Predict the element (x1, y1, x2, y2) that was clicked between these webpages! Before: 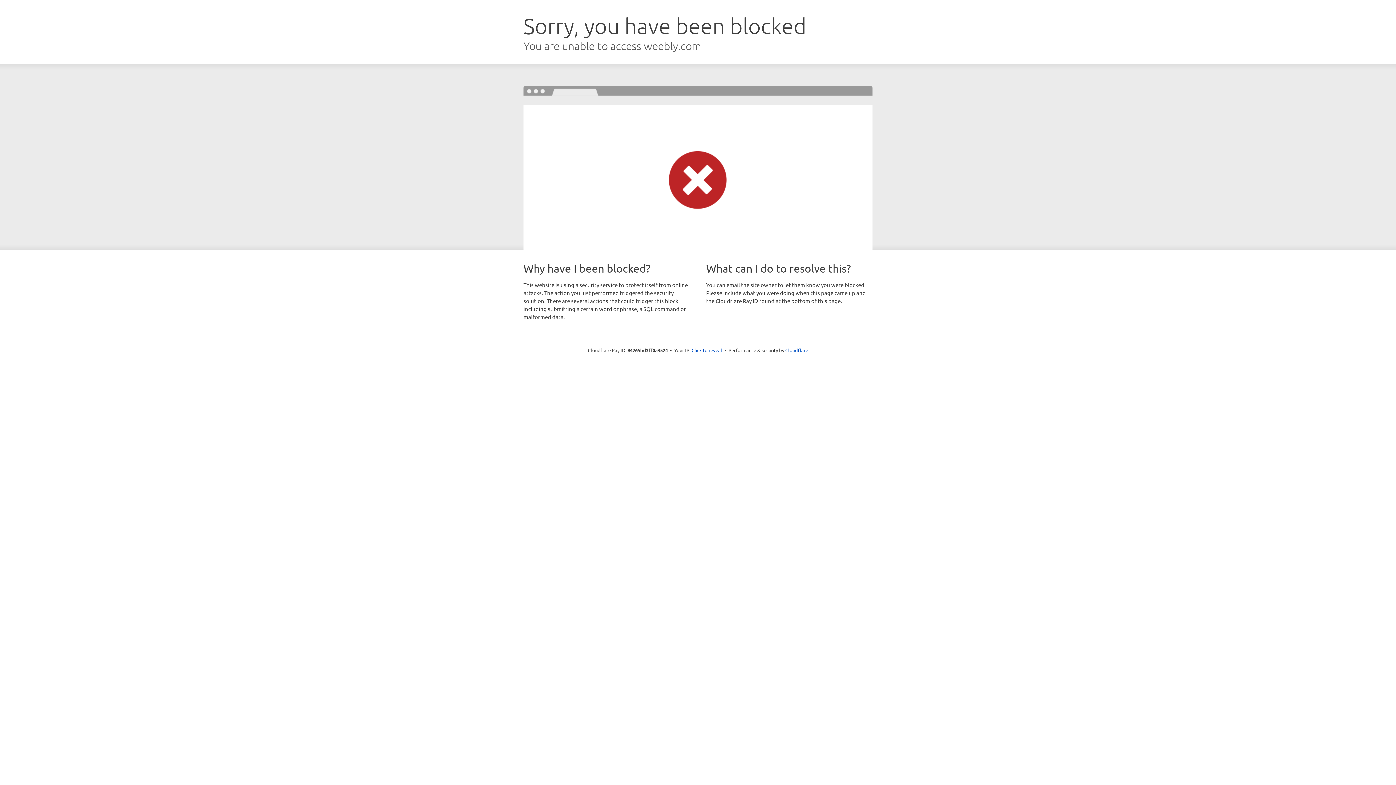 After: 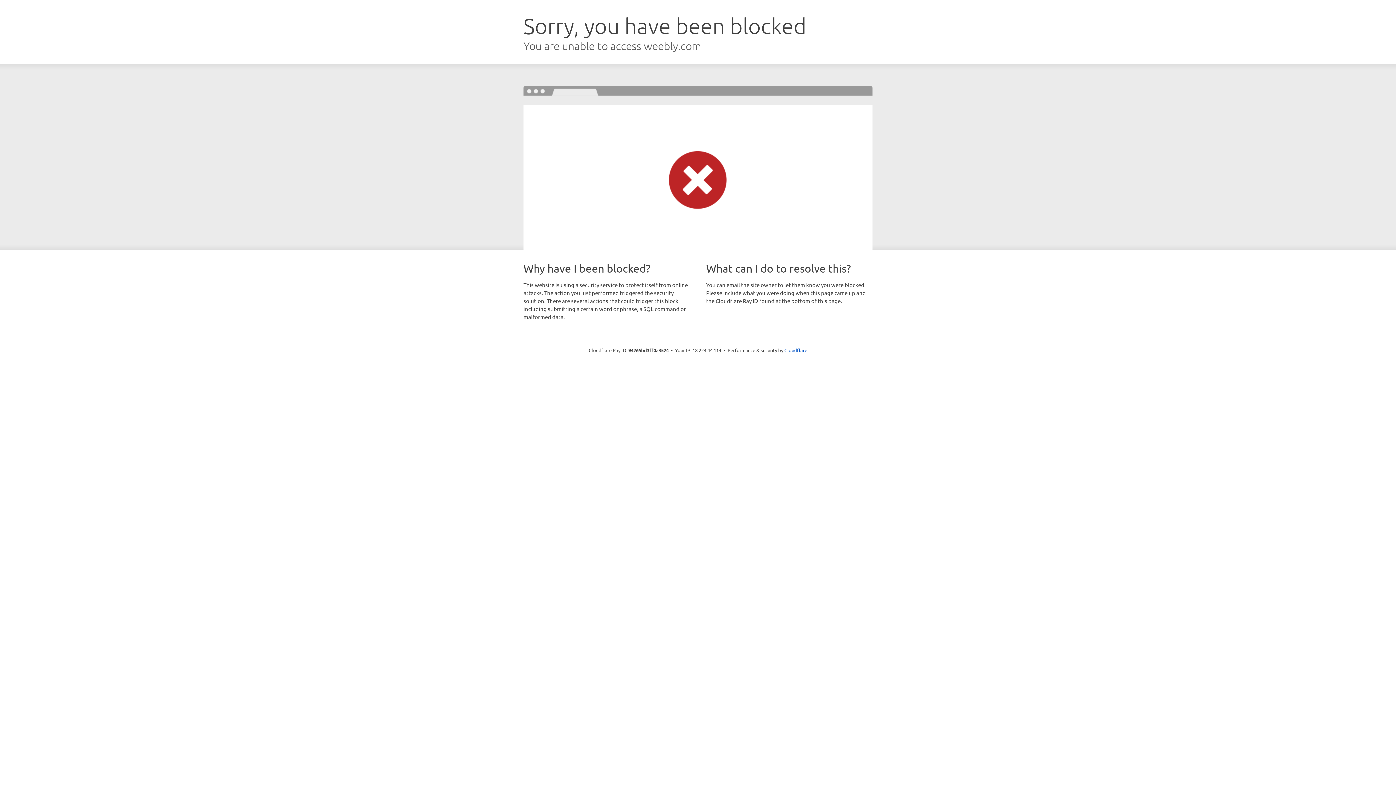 Action: label: Click to reveal bbox: (691, 346, 722, 353)